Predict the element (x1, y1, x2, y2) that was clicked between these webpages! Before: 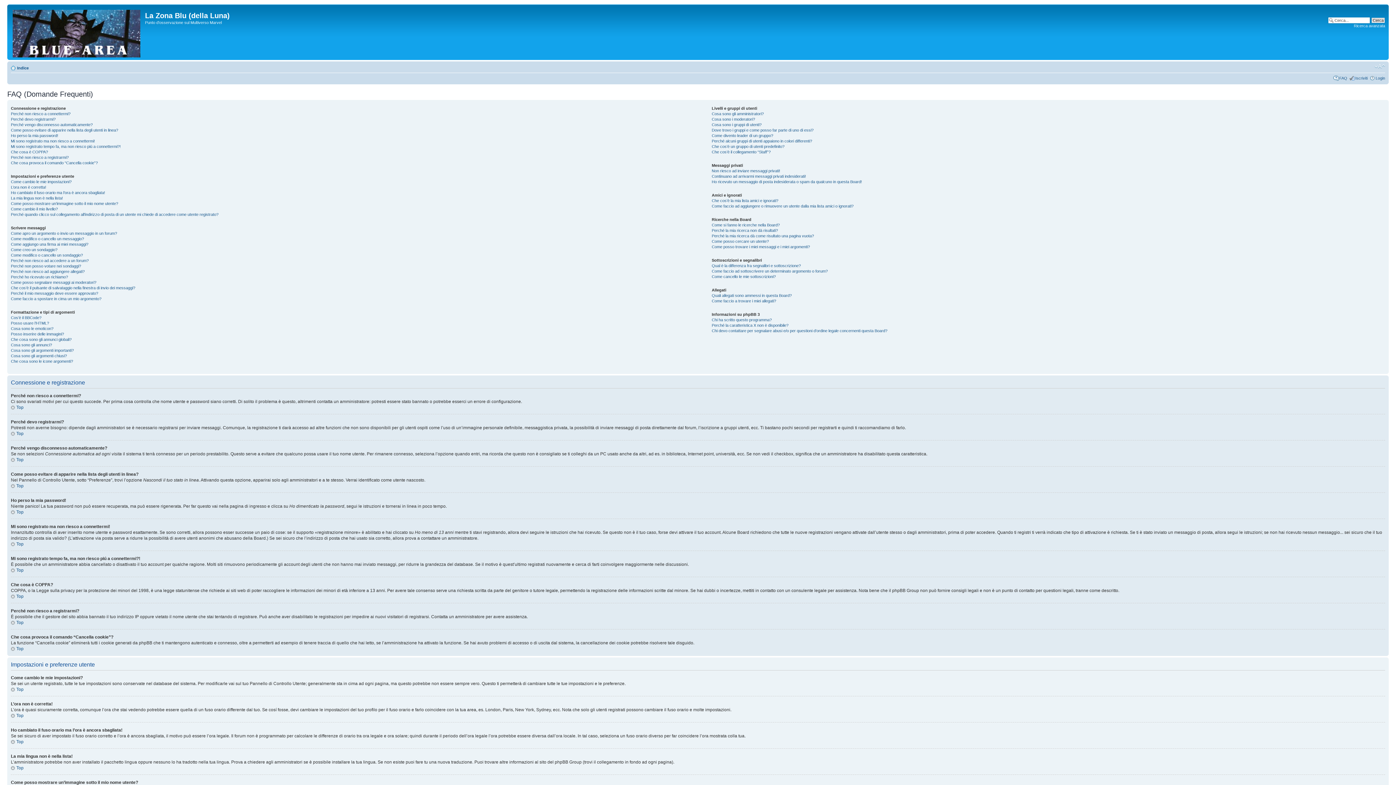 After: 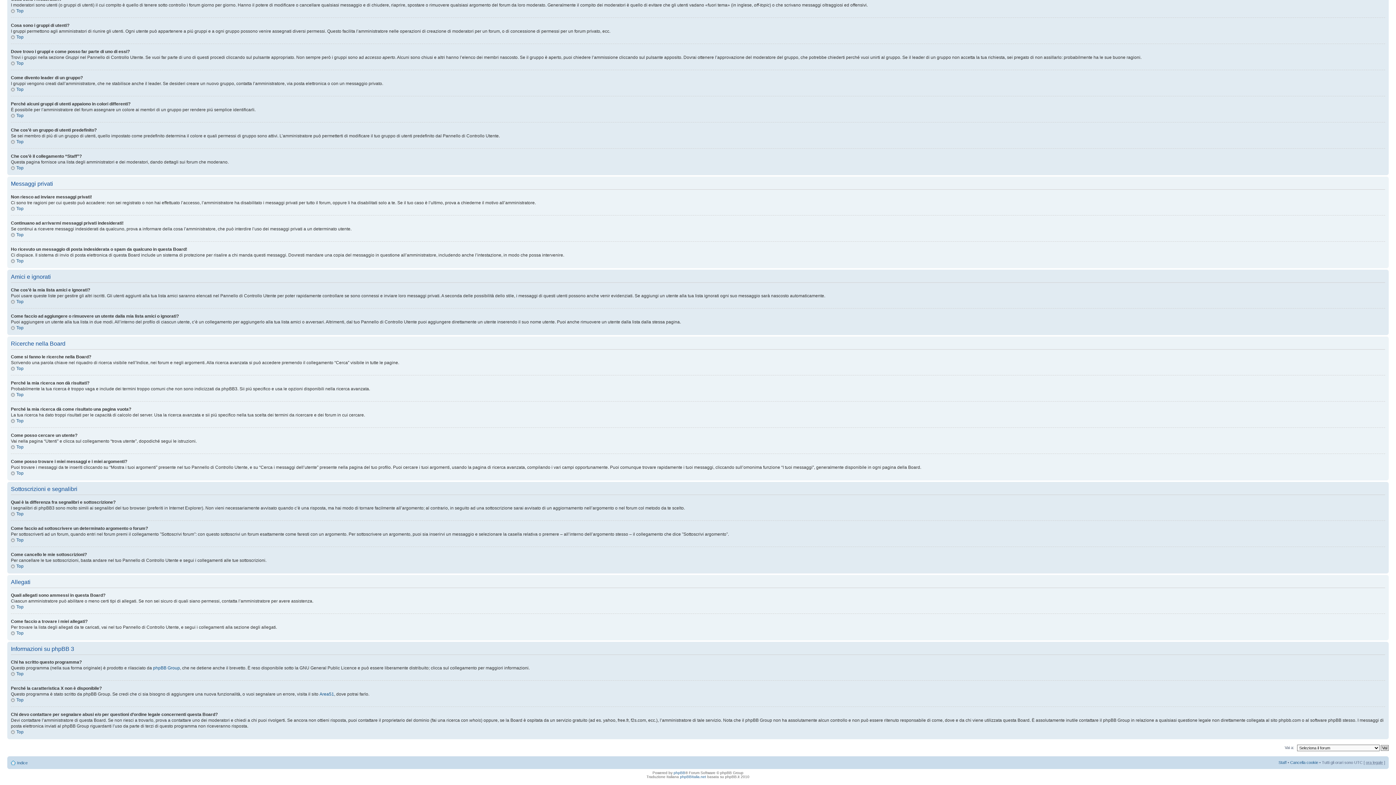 Action: bbox: (711, 328, 887, 333) label: Chi devo contattare per segnalare abusi e/o per questioni d’ordine legale concernenti questa Board?